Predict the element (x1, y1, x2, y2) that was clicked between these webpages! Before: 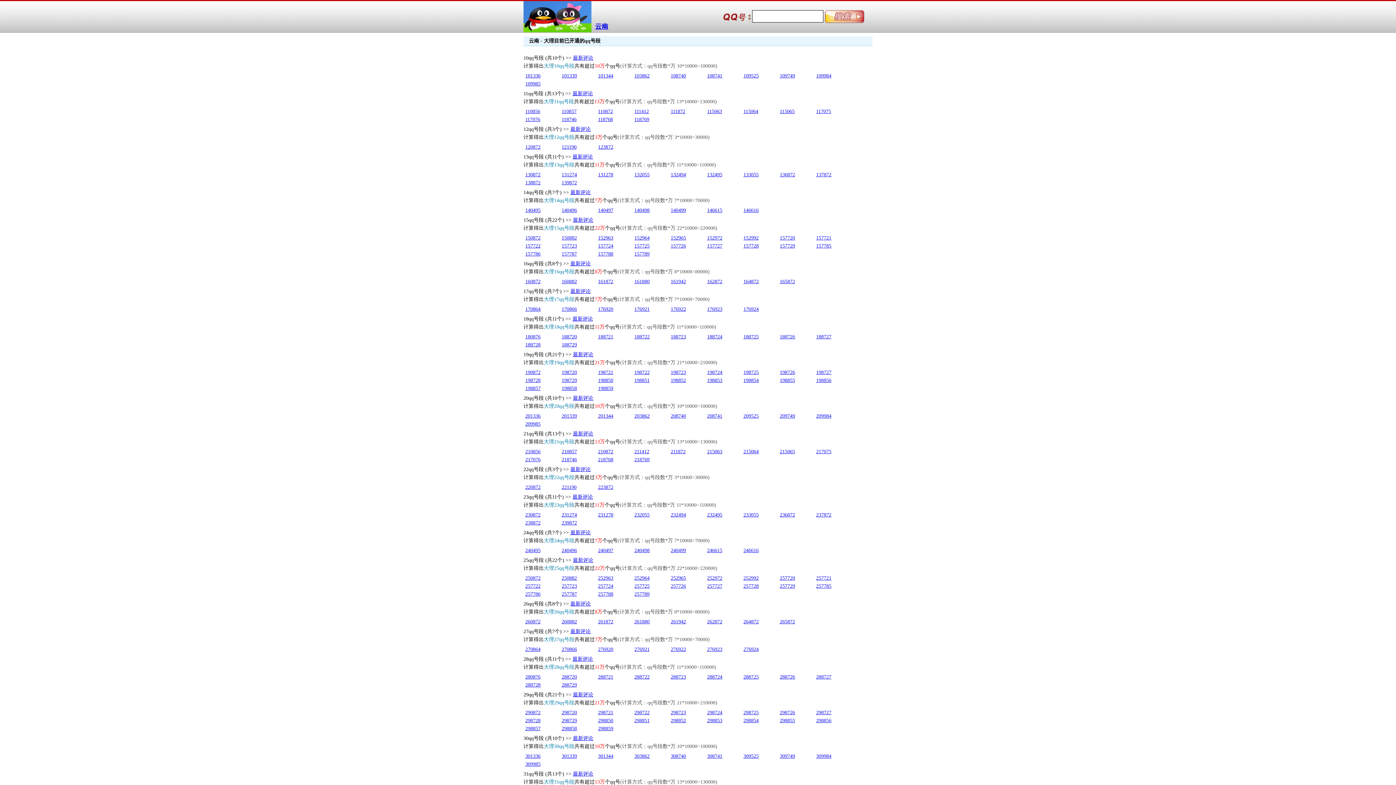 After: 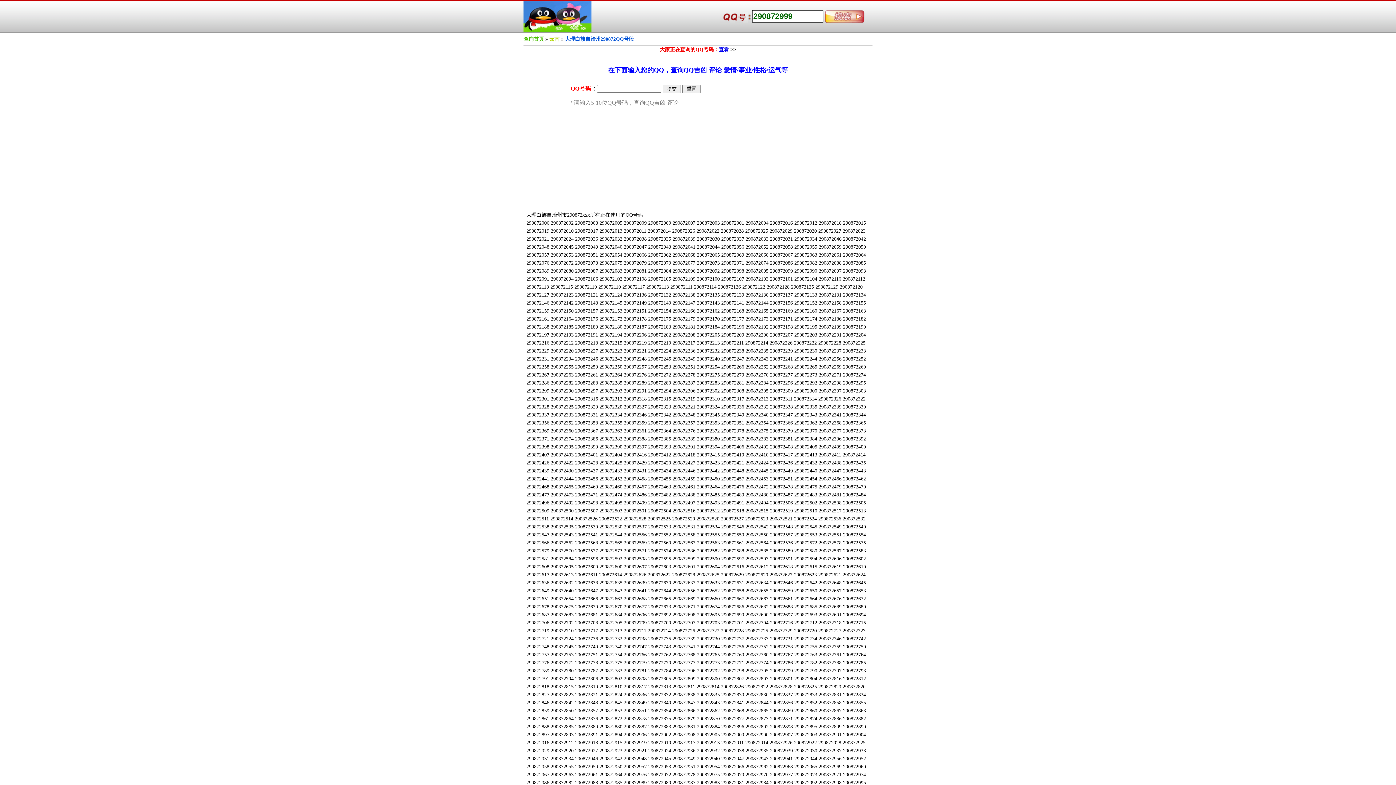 Action: bbox: (525, 710, 540, 715) label: 290872